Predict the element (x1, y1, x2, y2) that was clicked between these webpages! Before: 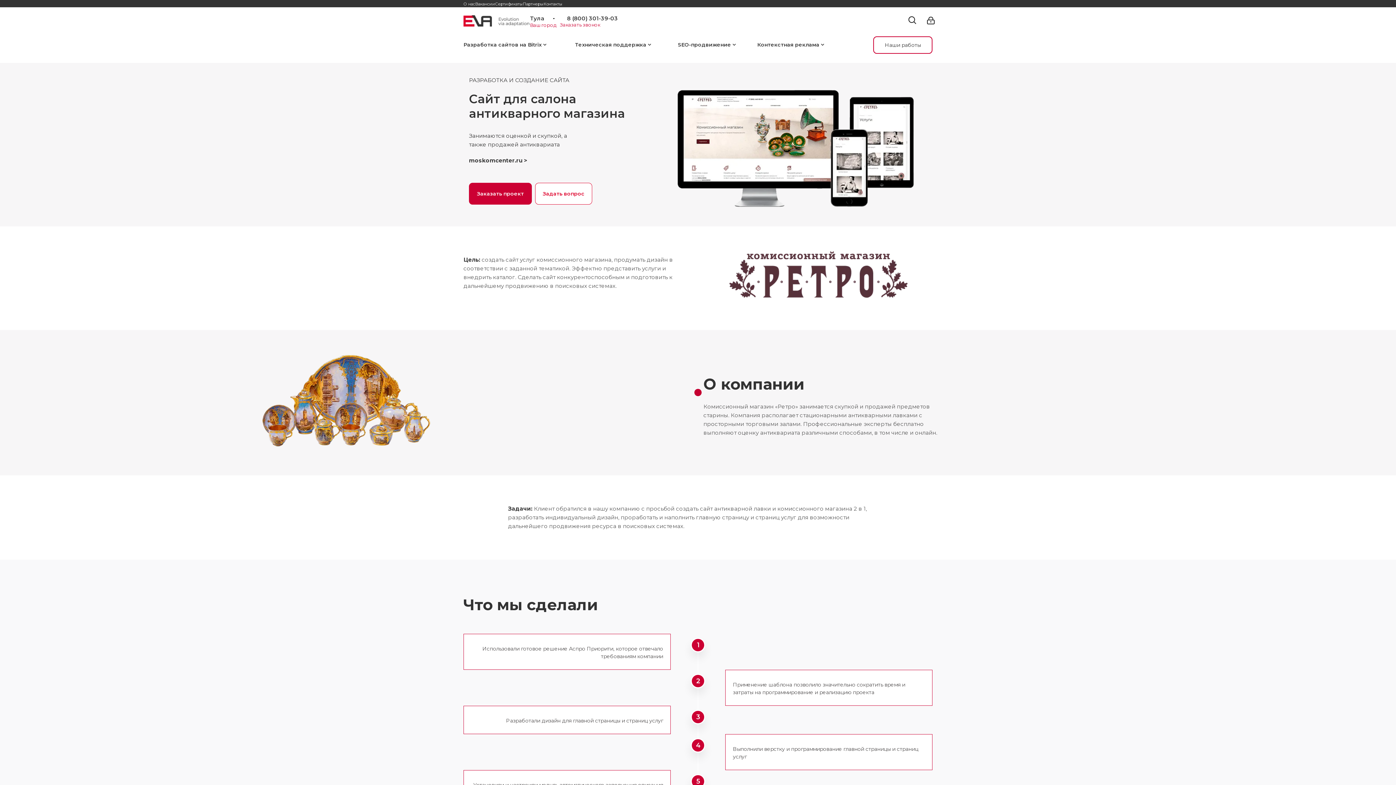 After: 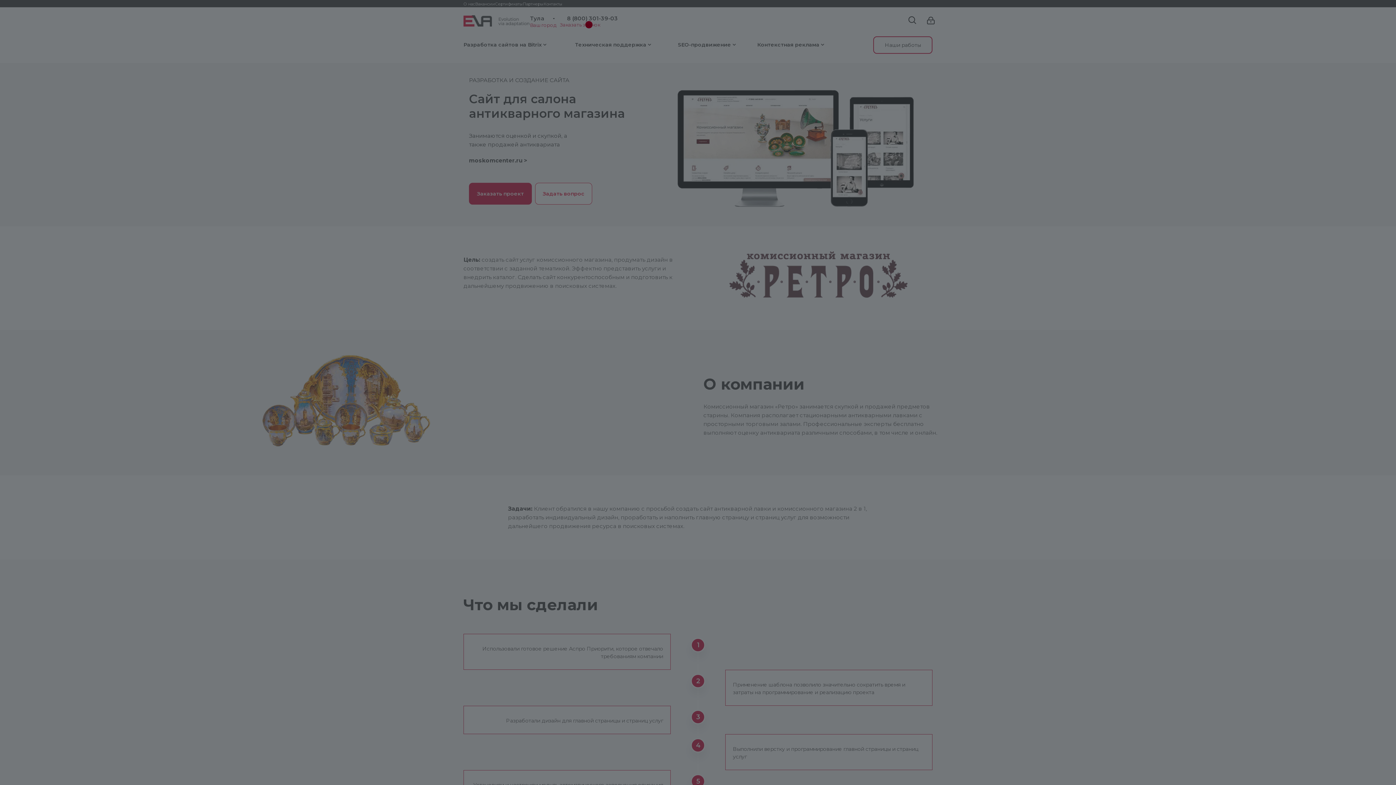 Action: bbox: (560, 22, 618, 27) label: Заказать звонок